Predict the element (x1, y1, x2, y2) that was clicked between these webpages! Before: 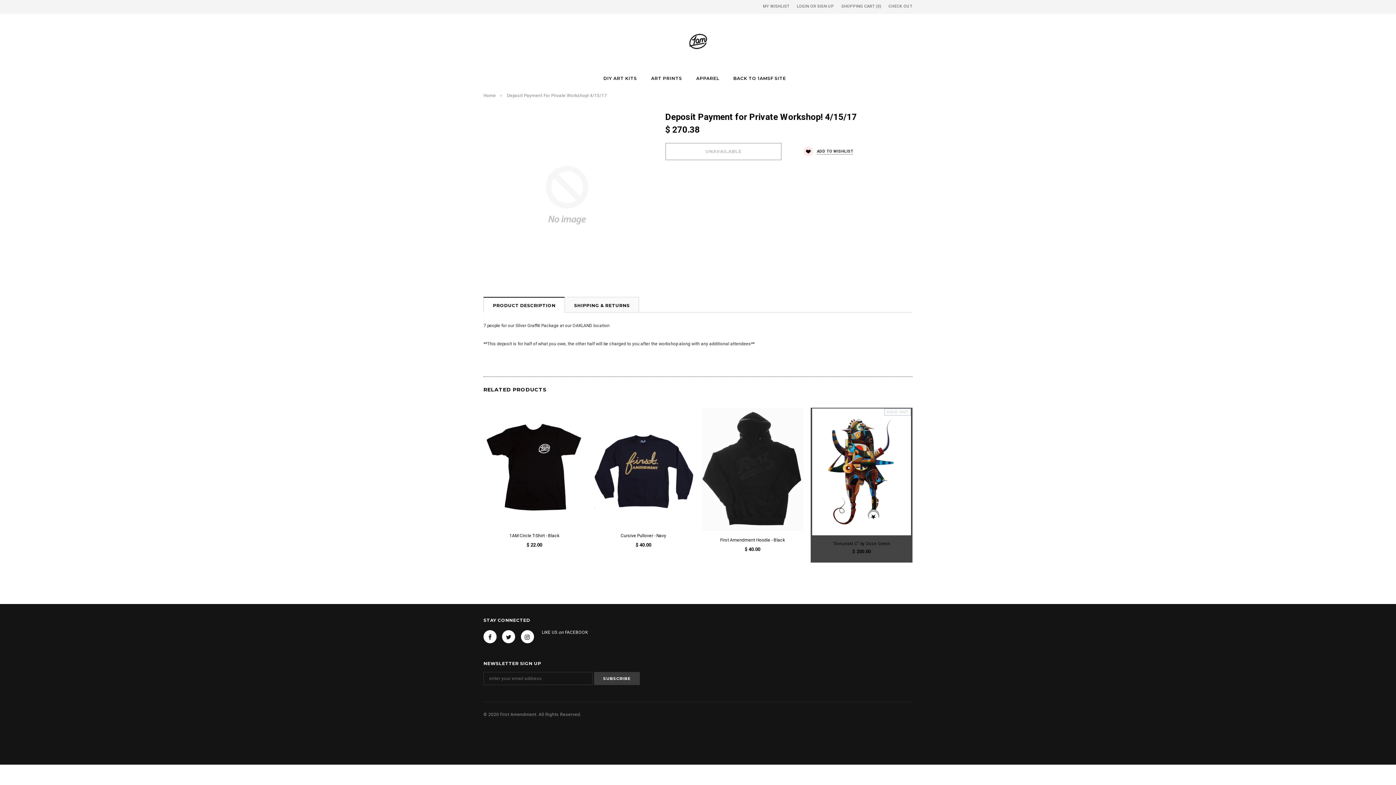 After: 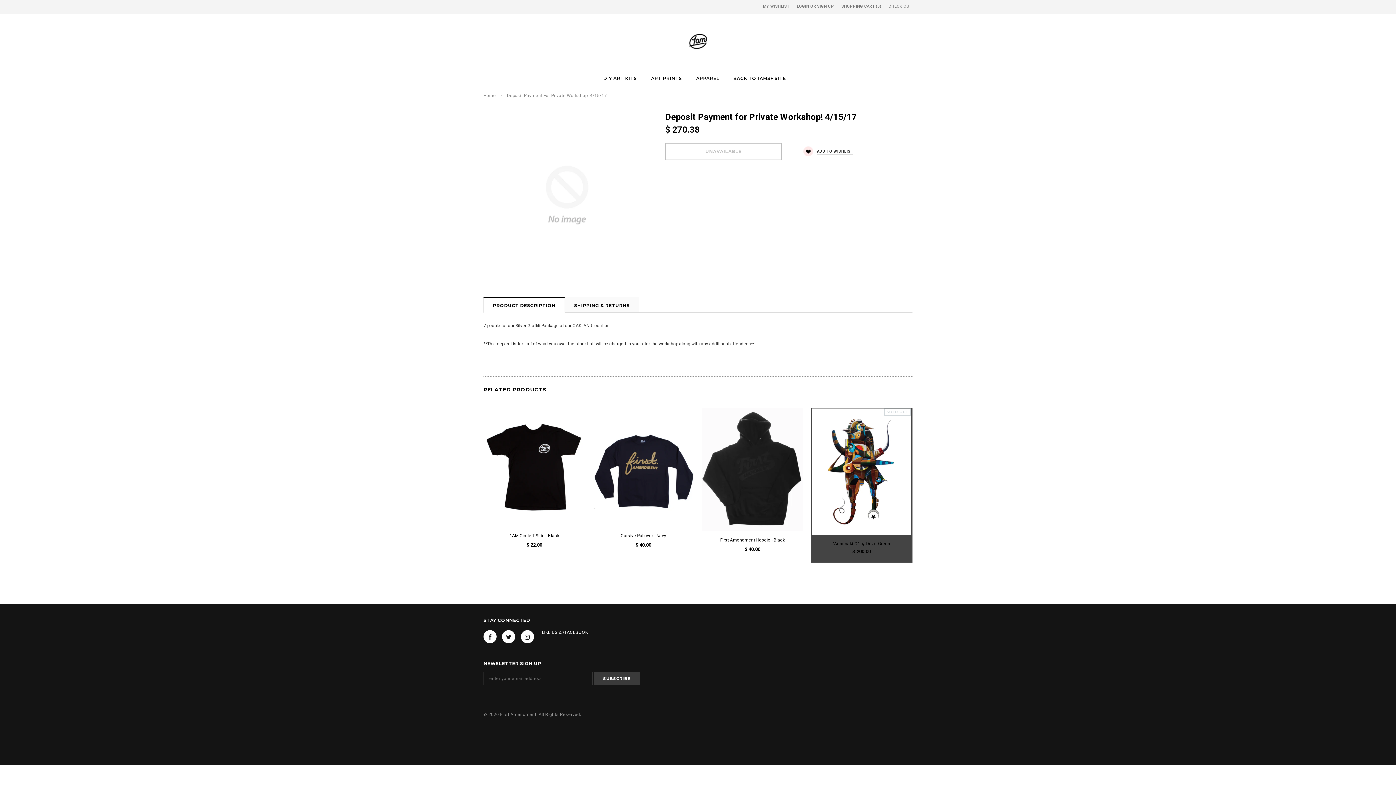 Action: label: PRODUCT DESCRIPTION bbox: (483, 297, 565, 312)